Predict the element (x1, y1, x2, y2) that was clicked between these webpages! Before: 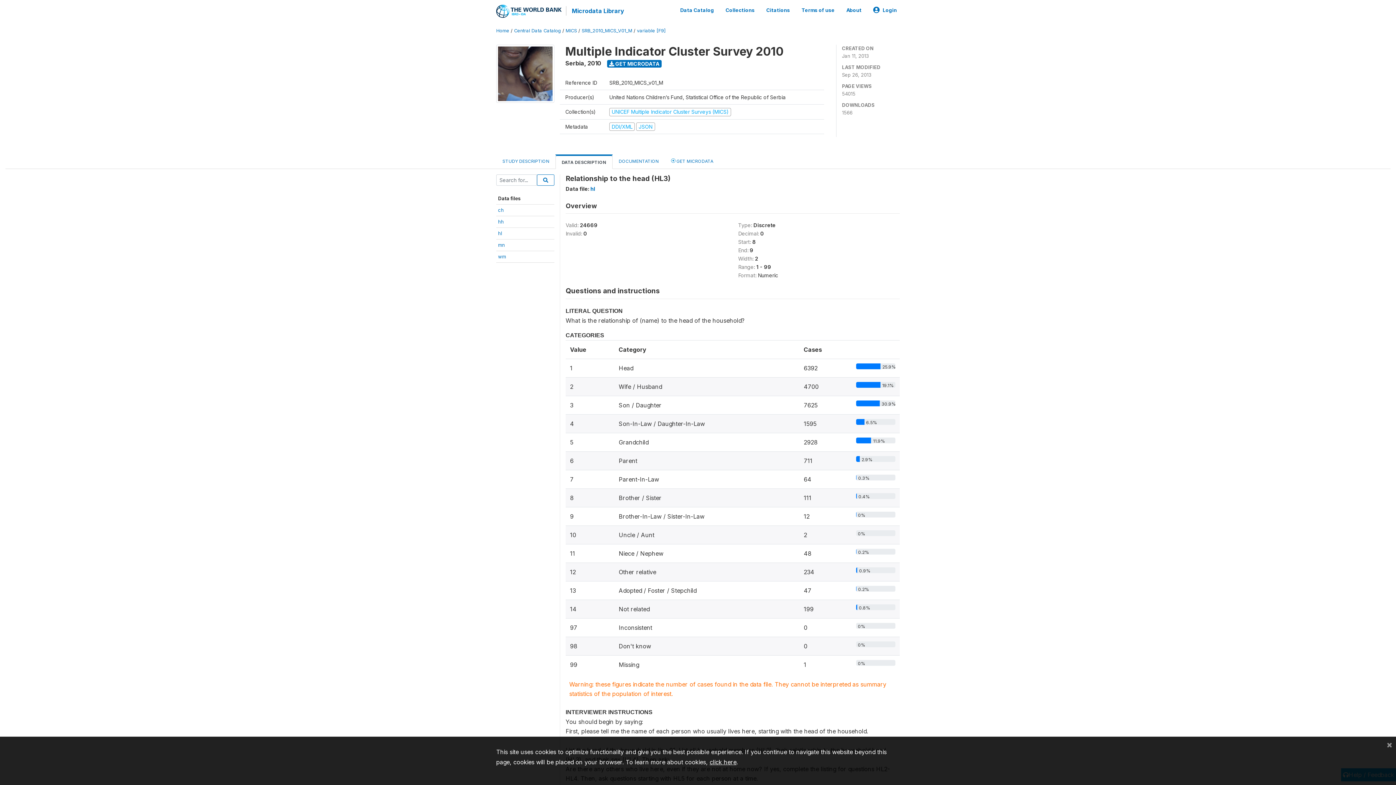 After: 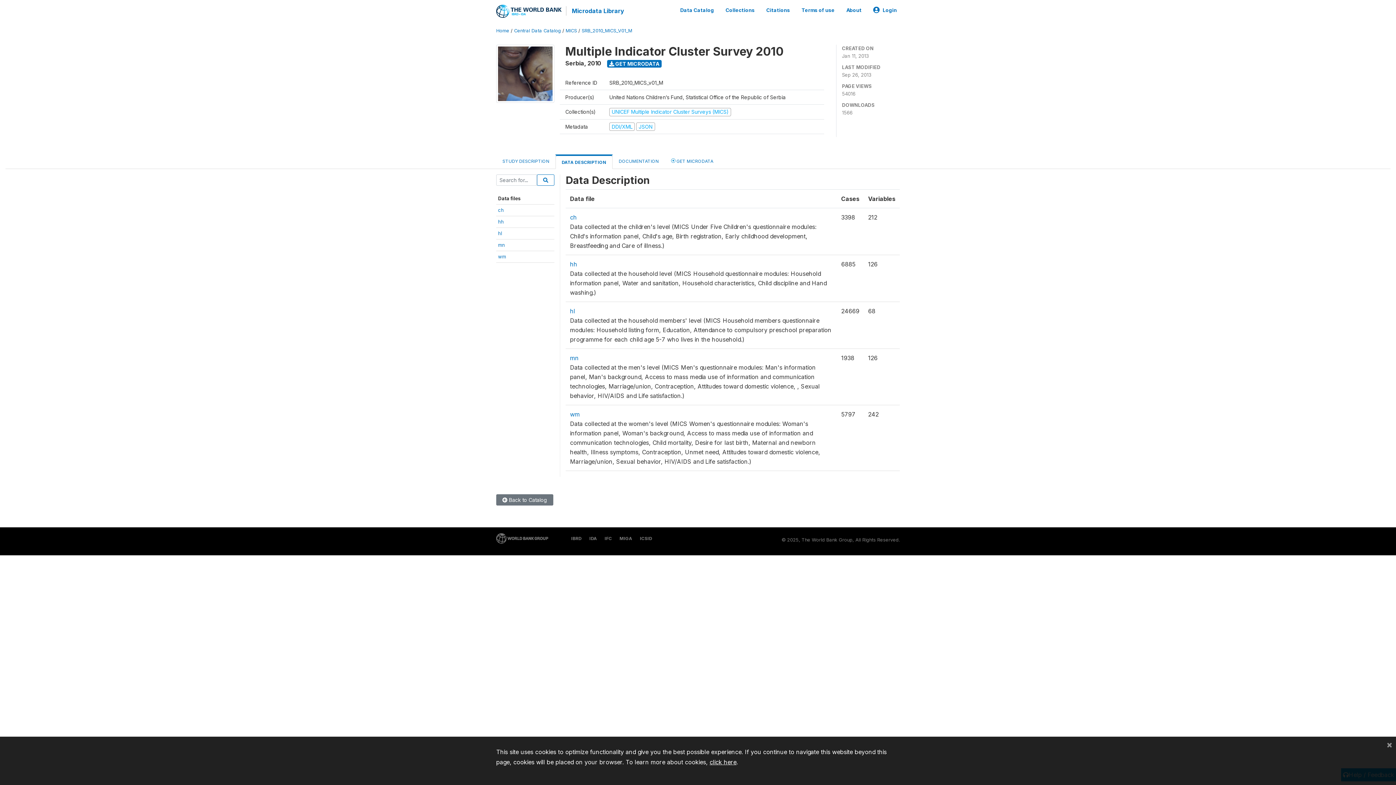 Action: label: DATA DESCRIPTION bbox: (555, 155, 612, 169)